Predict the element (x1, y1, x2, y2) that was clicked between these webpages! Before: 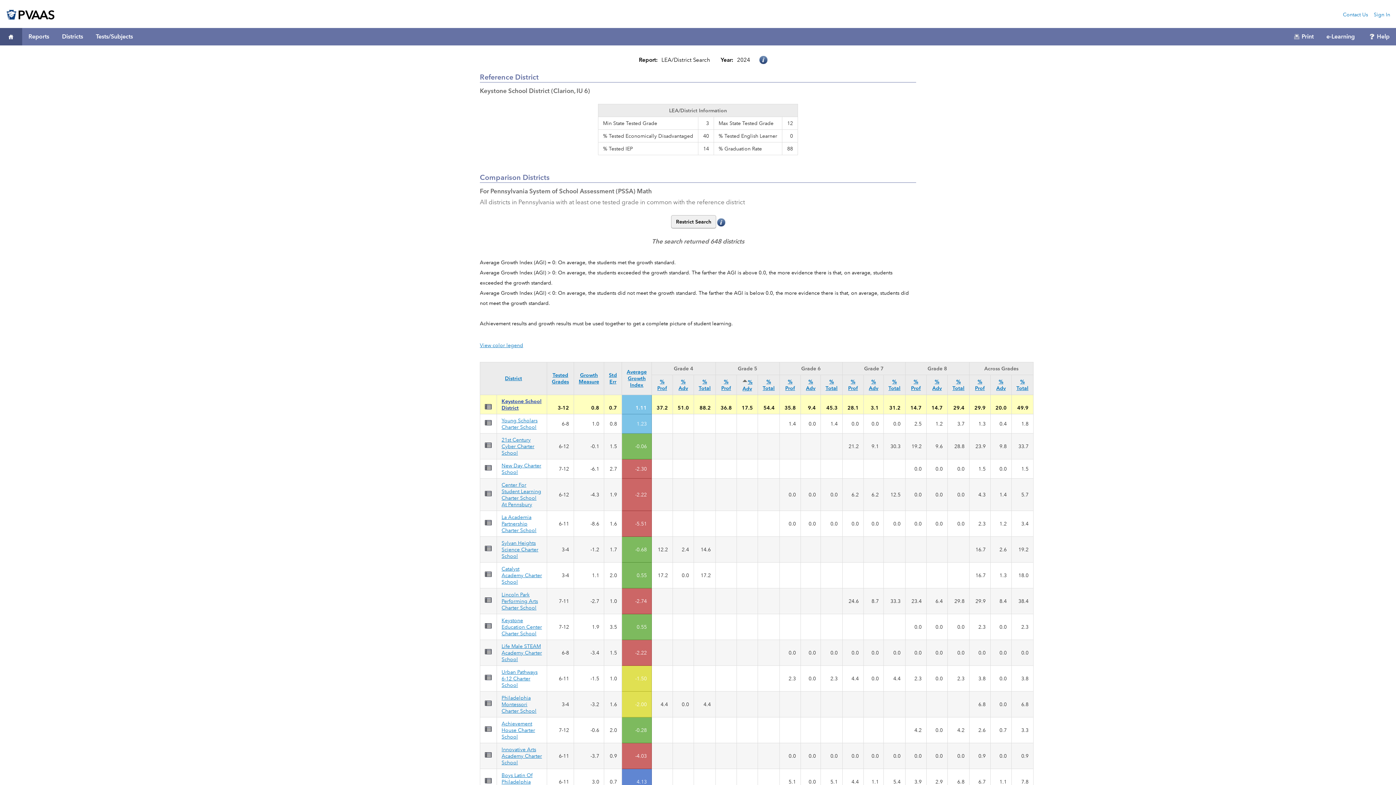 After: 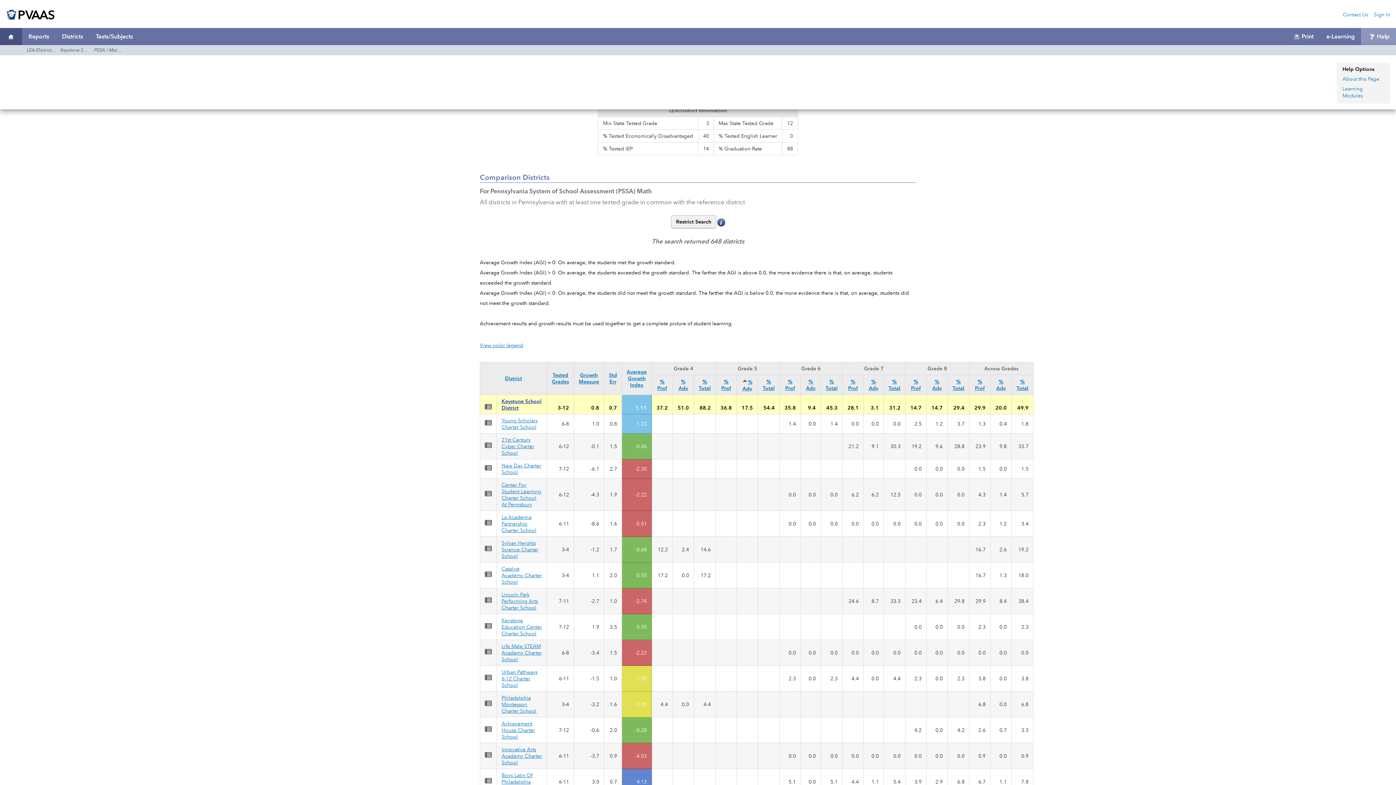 Action: label: Help bbox: (1361, 33, 1396, 39)